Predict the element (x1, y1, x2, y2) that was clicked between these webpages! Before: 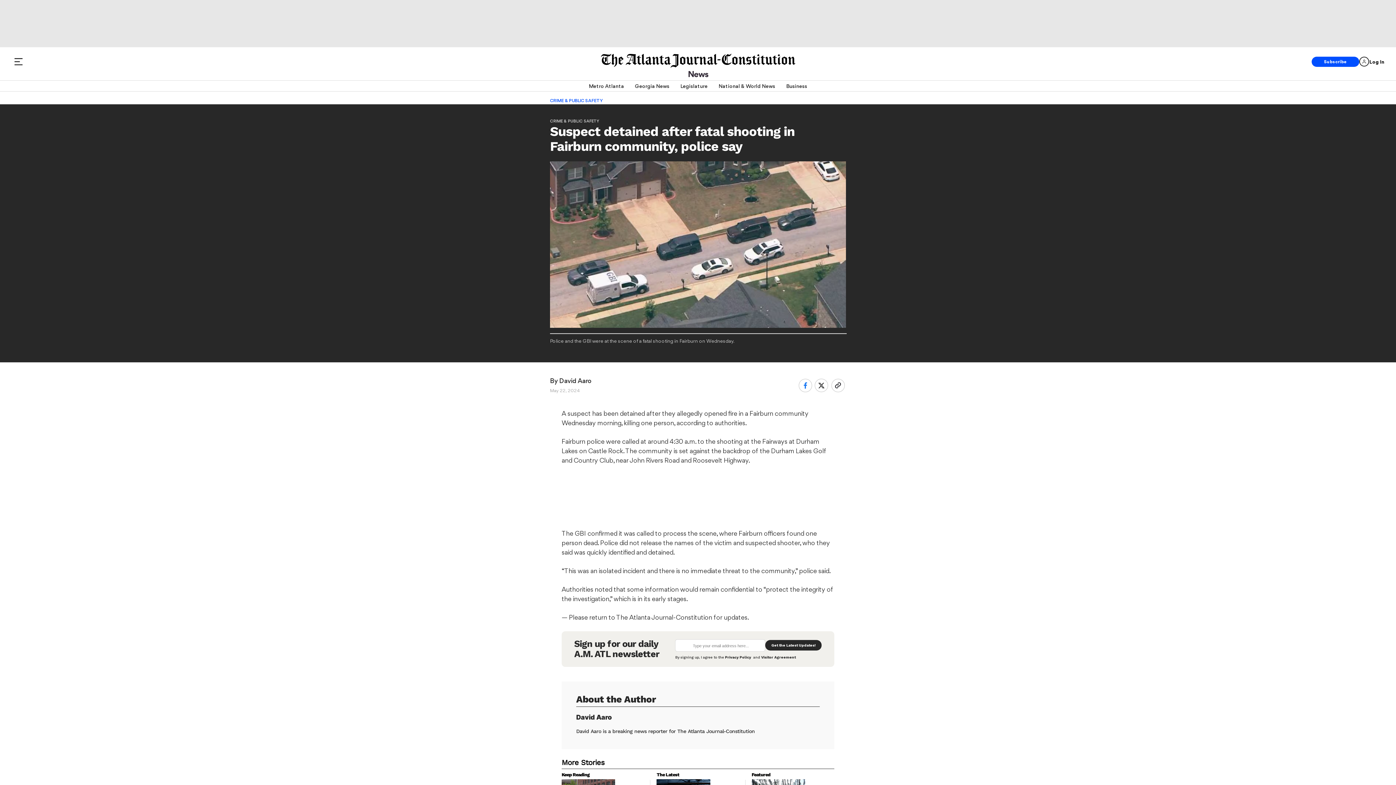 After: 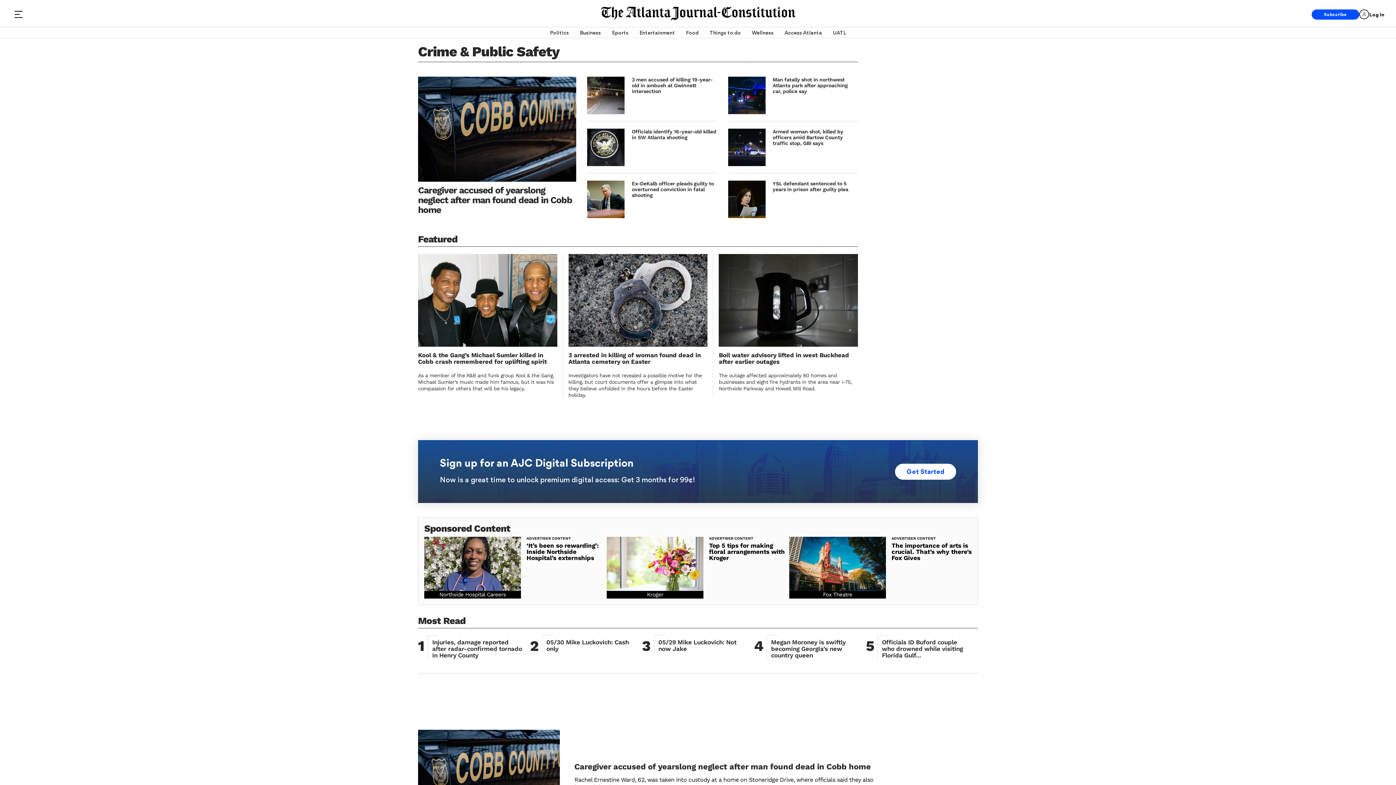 Action: label: CRIME & PUBLIC SAFETY bbox: (550, 97, 603, 103)